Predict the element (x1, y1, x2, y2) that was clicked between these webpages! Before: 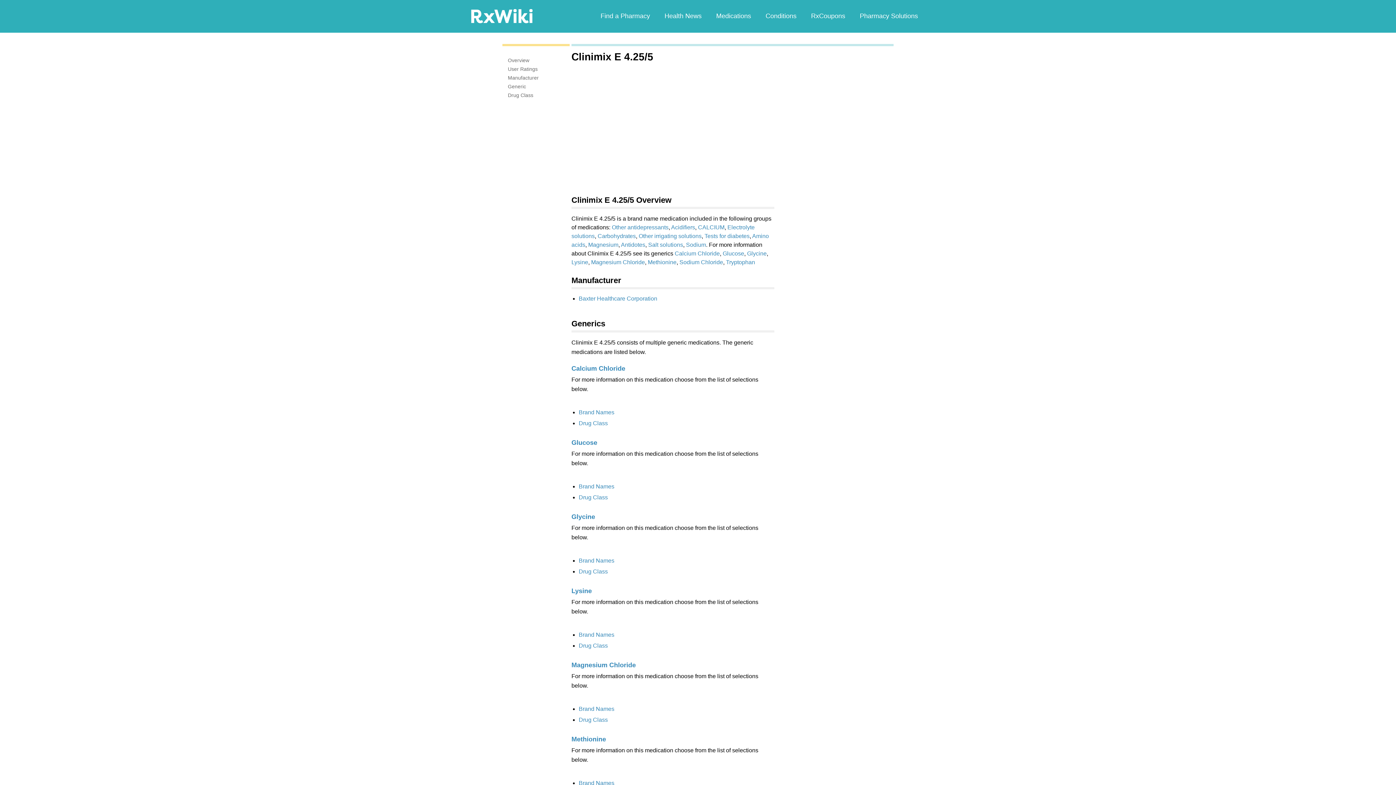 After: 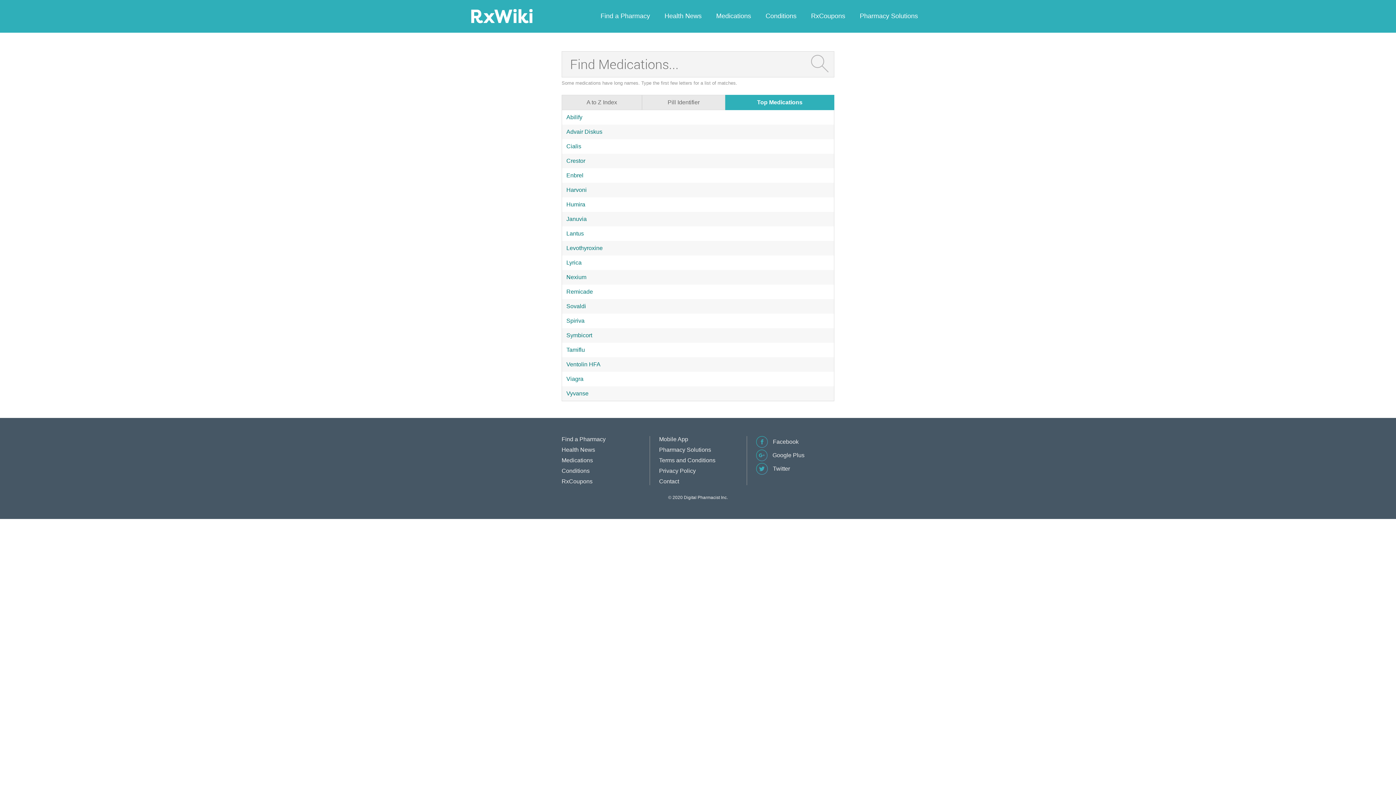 Action: bbox: (709, 10, 758, 21) label: Medications